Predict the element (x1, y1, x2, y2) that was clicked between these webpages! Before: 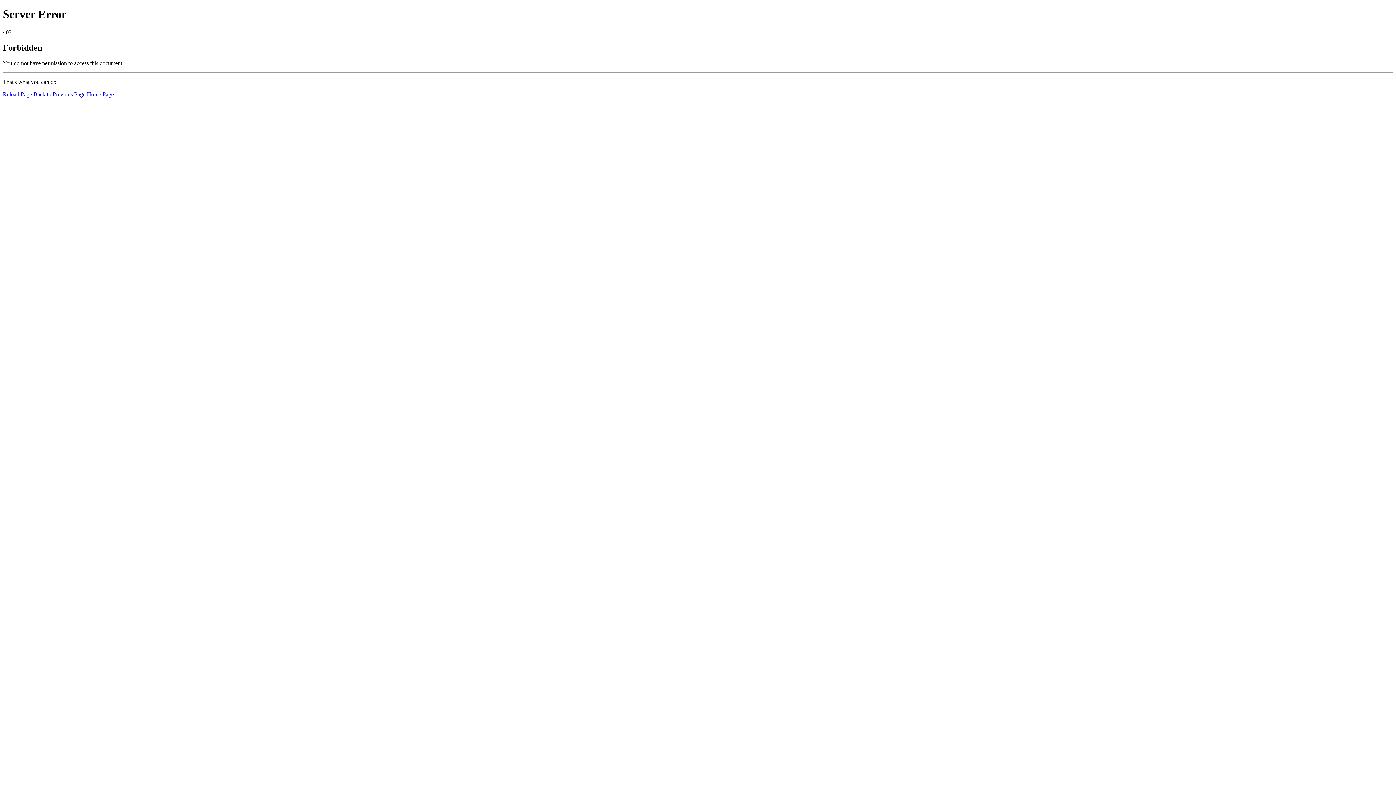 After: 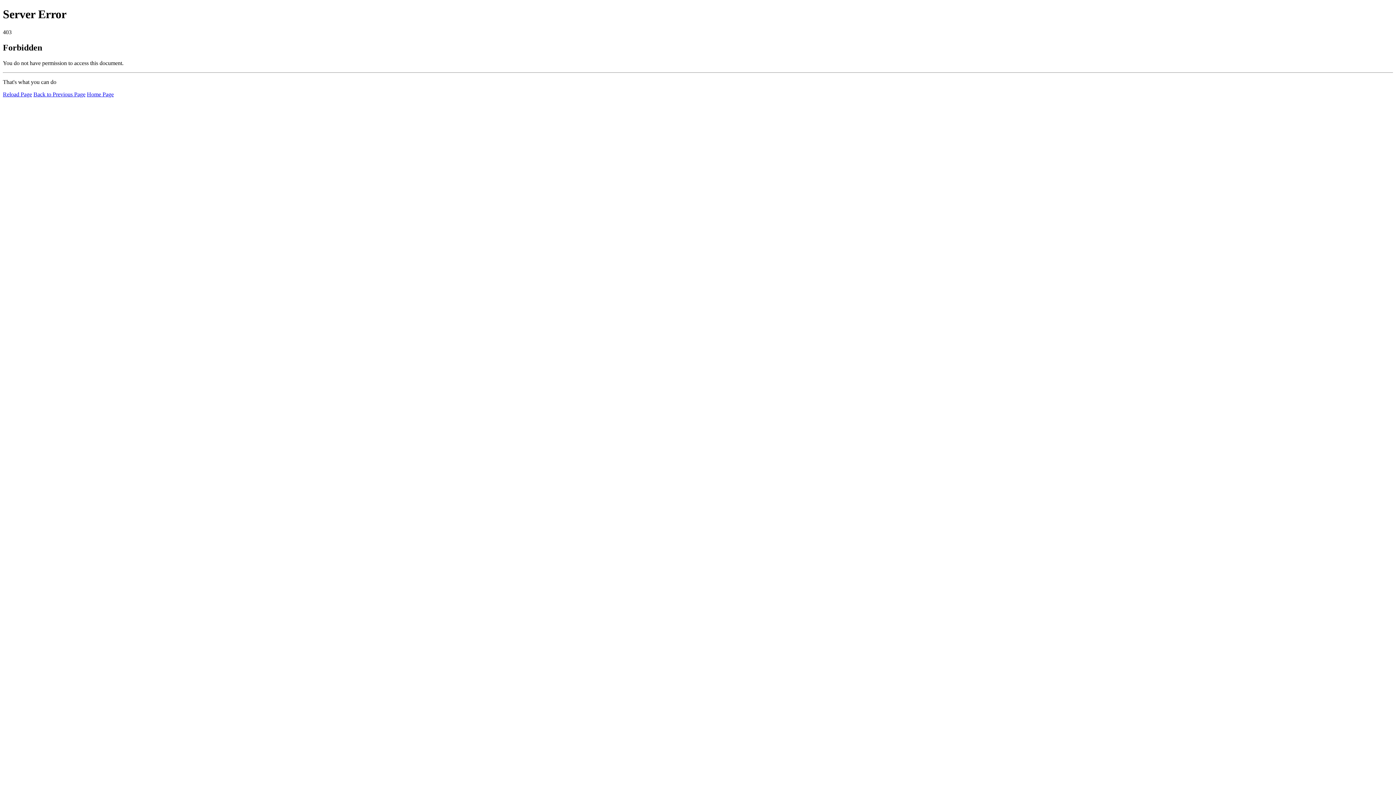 Action: label: Reload Page bbox: (2, 91, 32, 97)